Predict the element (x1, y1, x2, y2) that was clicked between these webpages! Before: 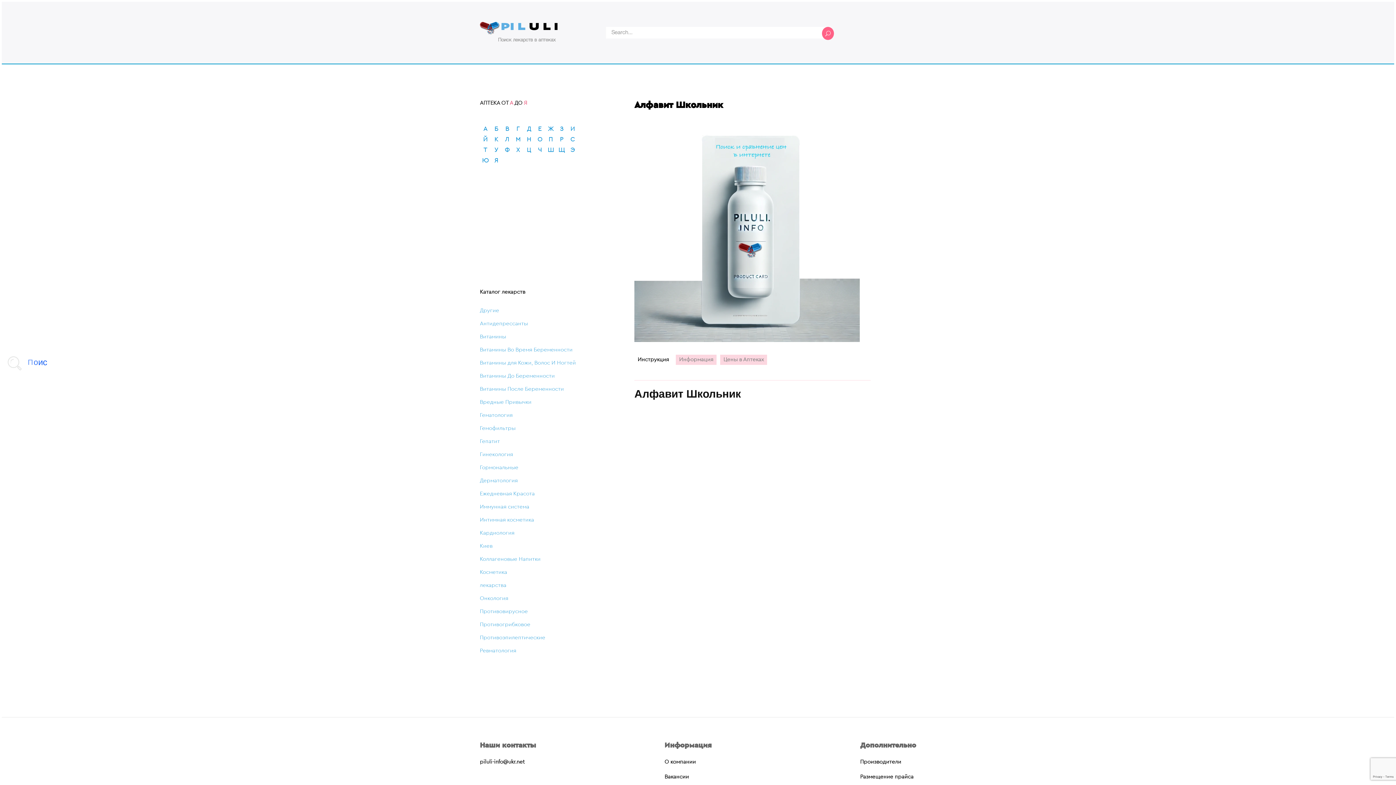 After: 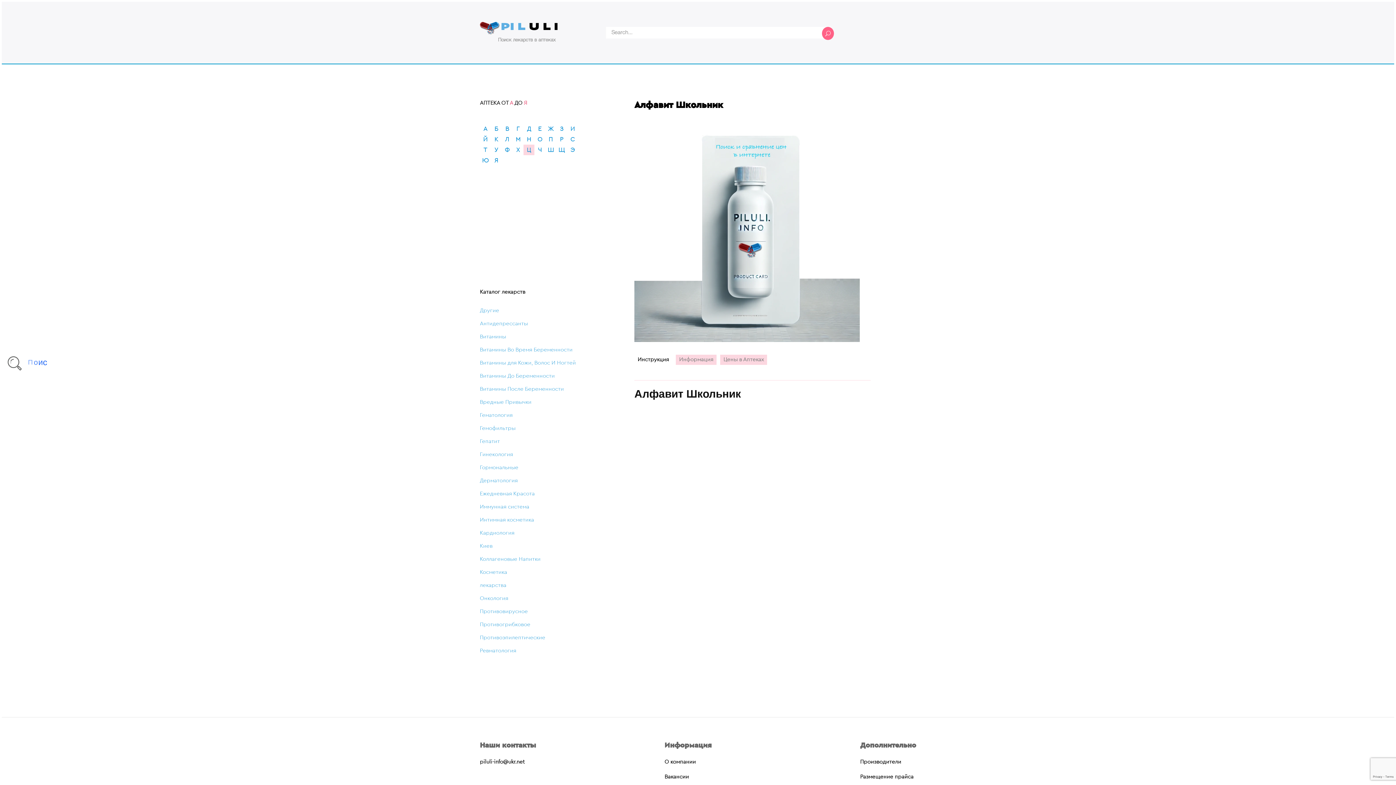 Action: label: Ц bbox: (526, 146, 531, 153)